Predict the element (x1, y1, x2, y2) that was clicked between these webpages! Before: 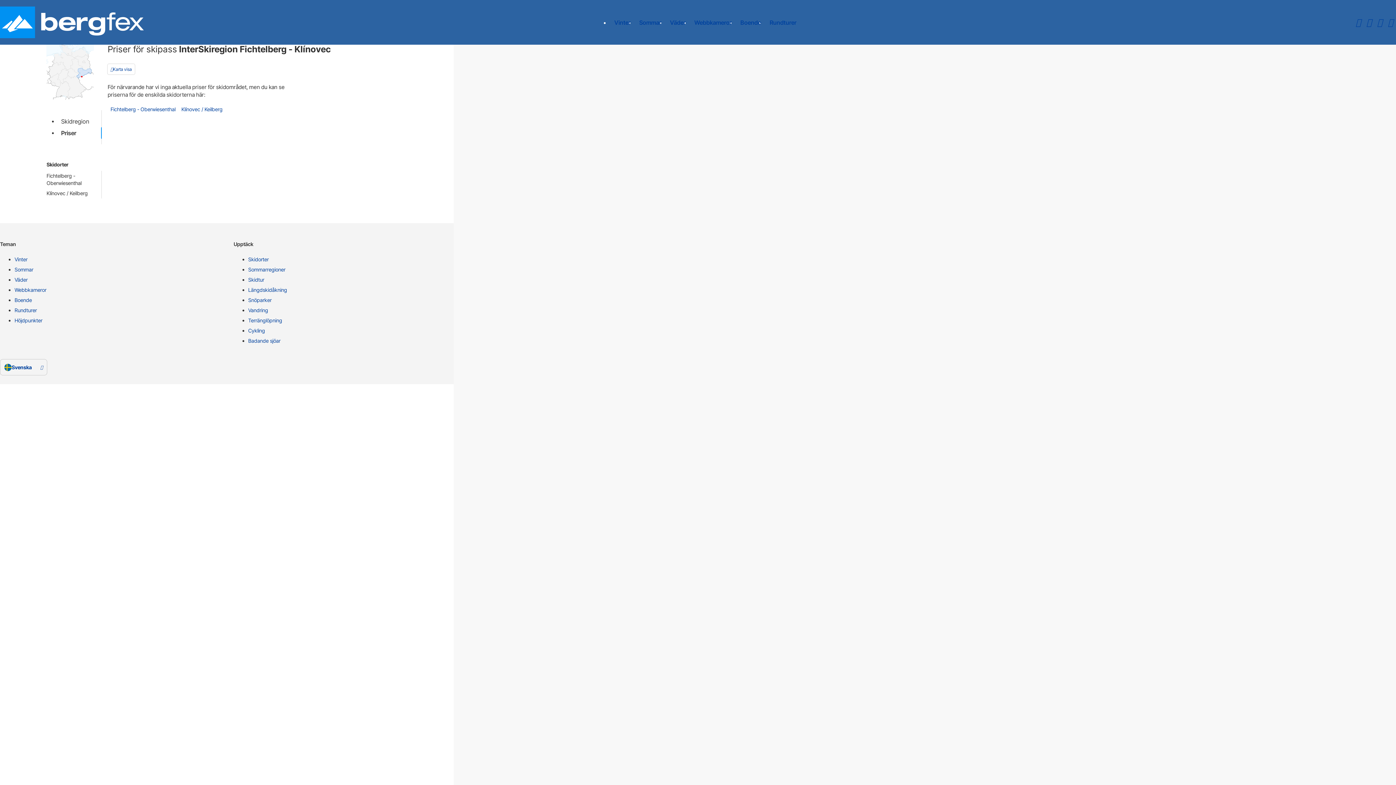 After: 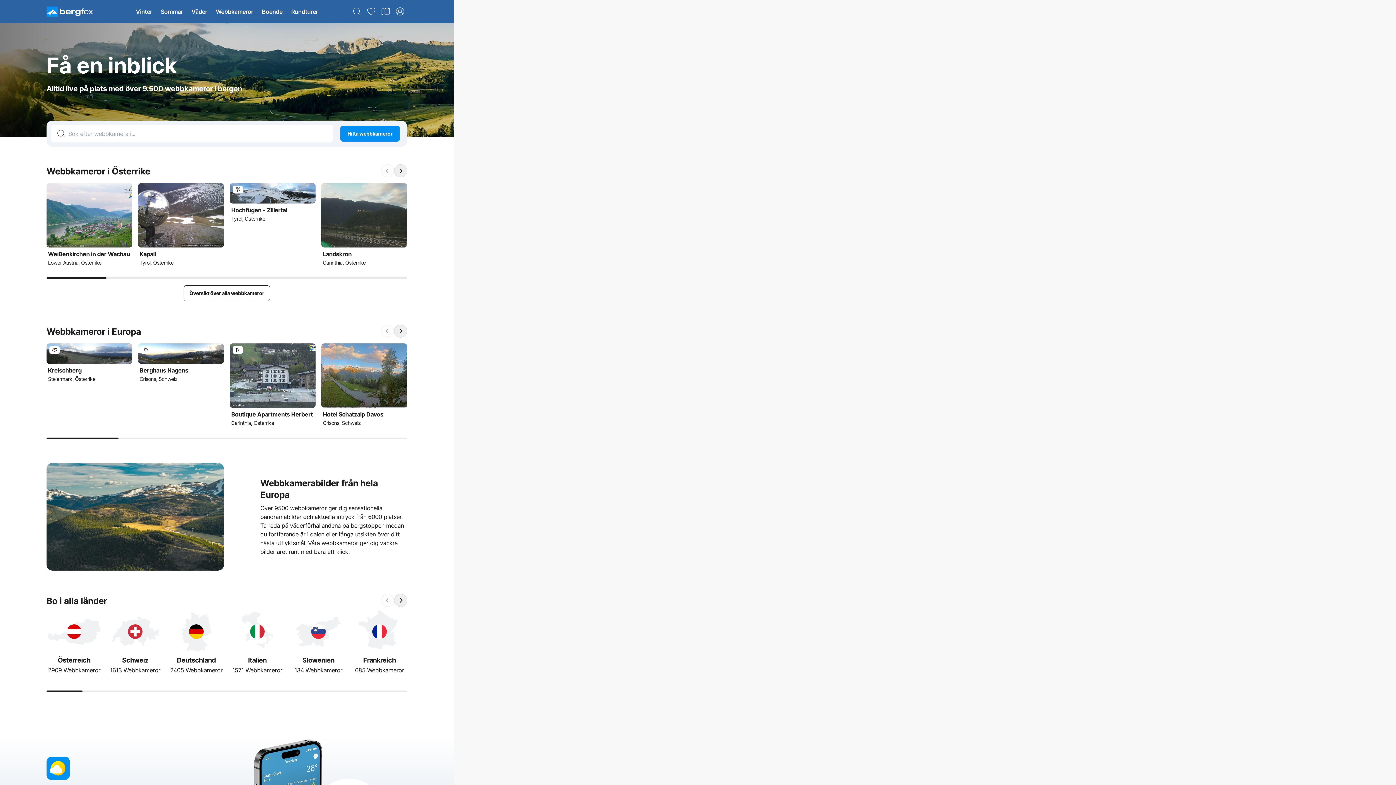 Action: bbox: (14, 286, 227, 296) label: Webbkameror